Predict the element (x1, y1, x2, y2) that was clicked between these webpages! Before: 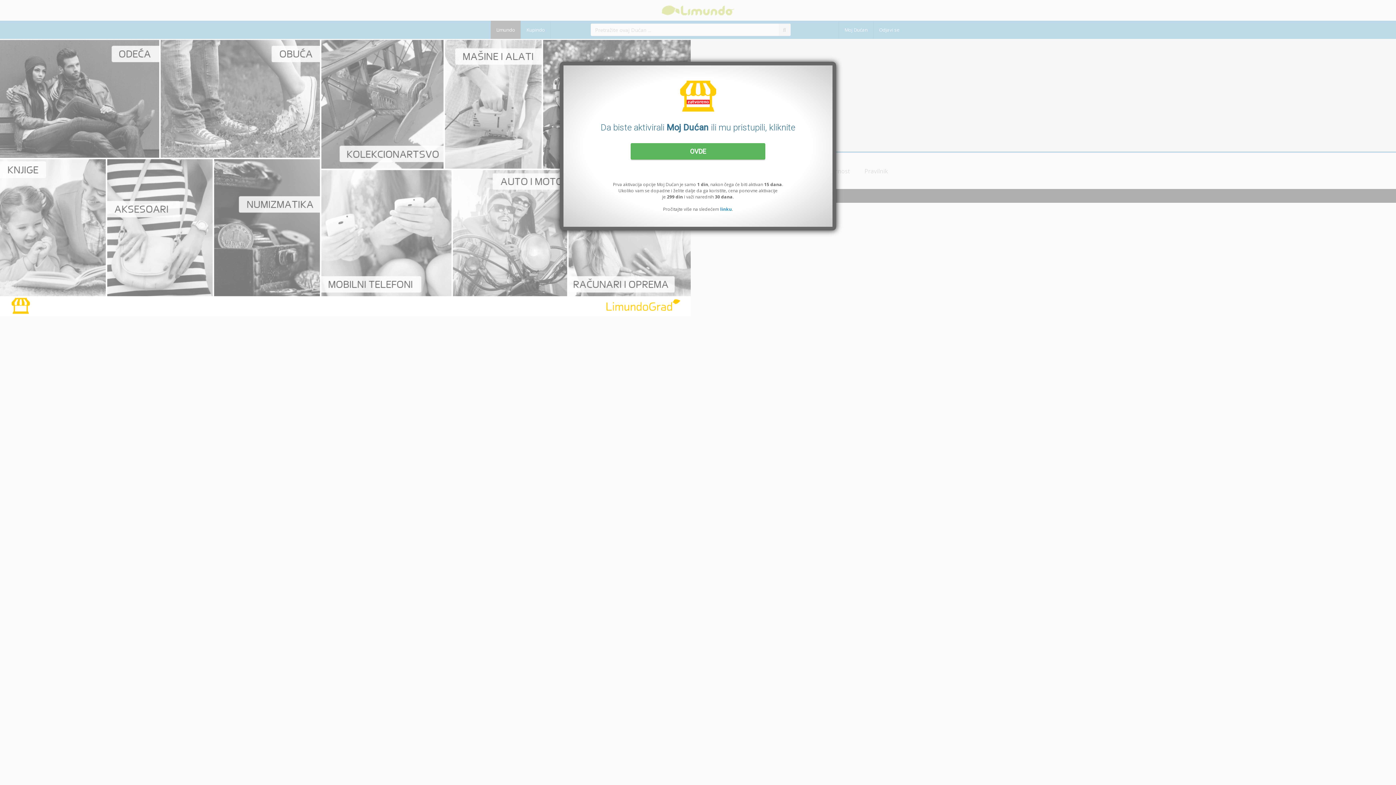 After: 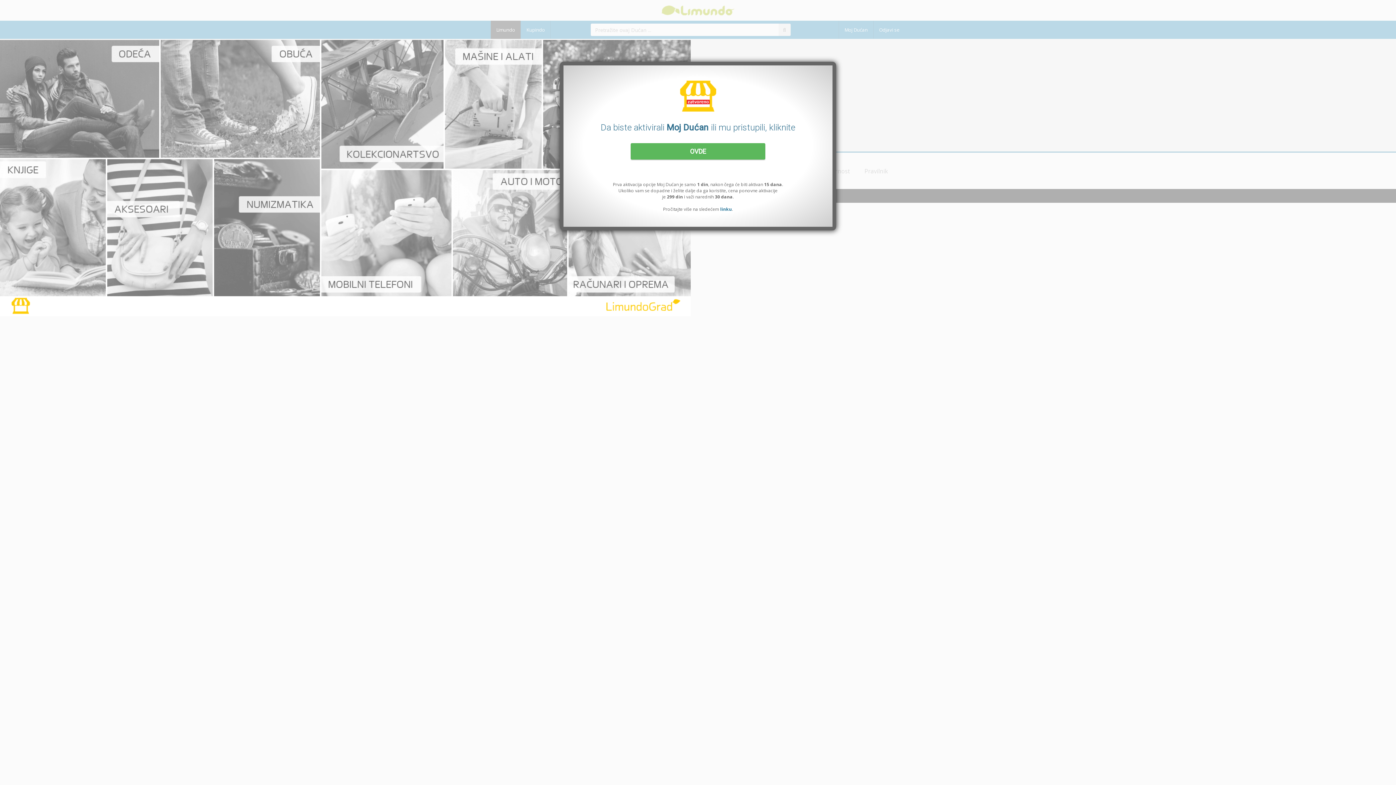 Action: bbox: (720, 206, 732, 212) label: linku